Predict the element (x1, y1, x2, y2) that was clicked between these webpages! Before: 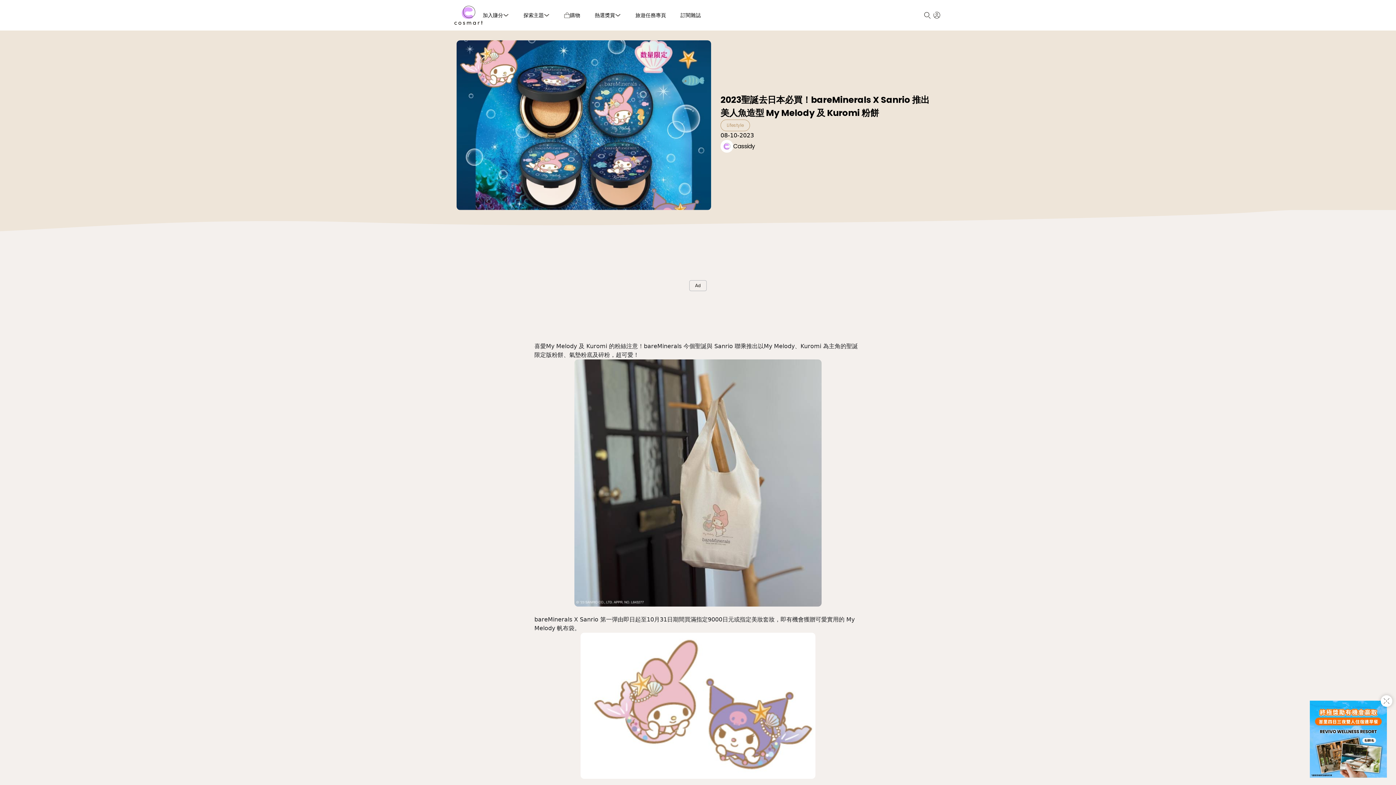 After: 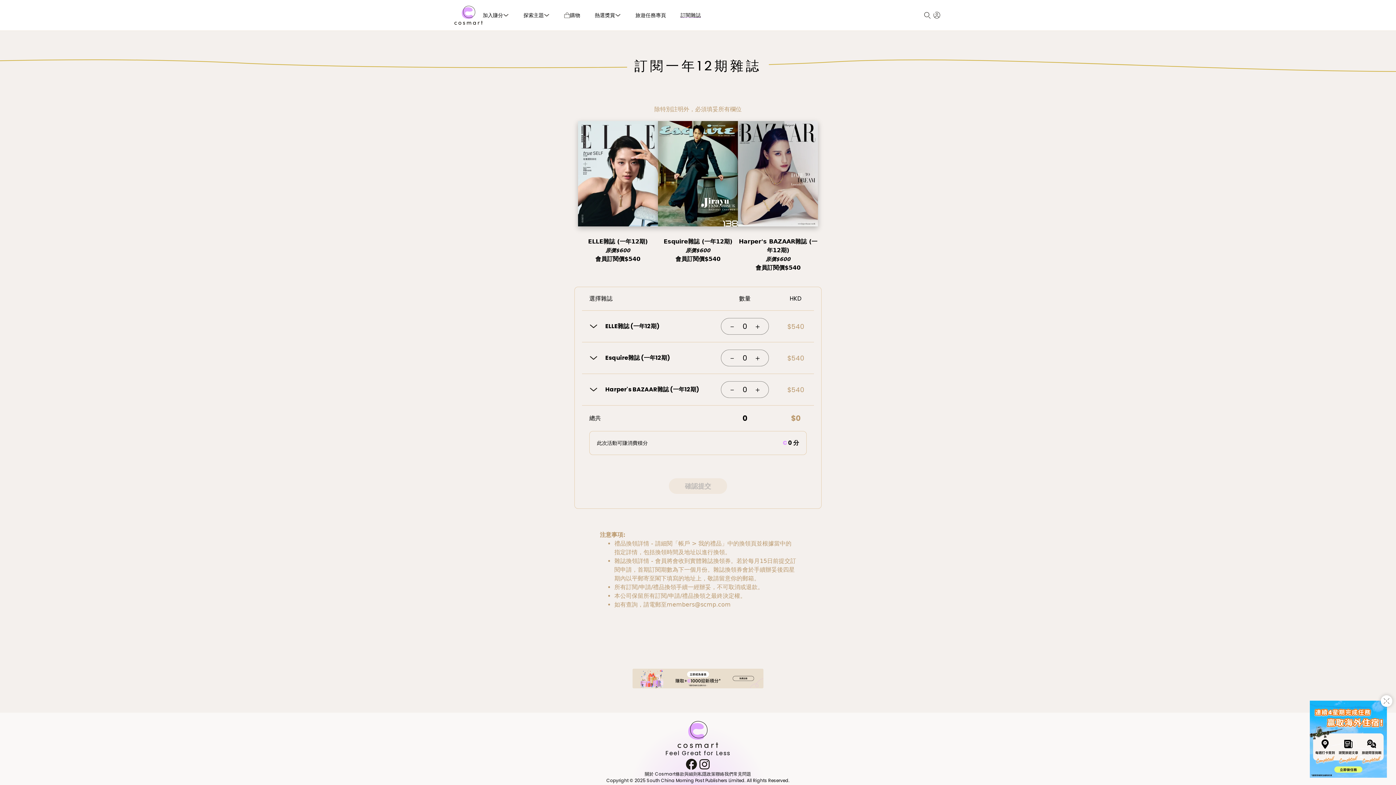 Action: label: 訂閱雜誌 bbox: (680, 10, 701, 20)